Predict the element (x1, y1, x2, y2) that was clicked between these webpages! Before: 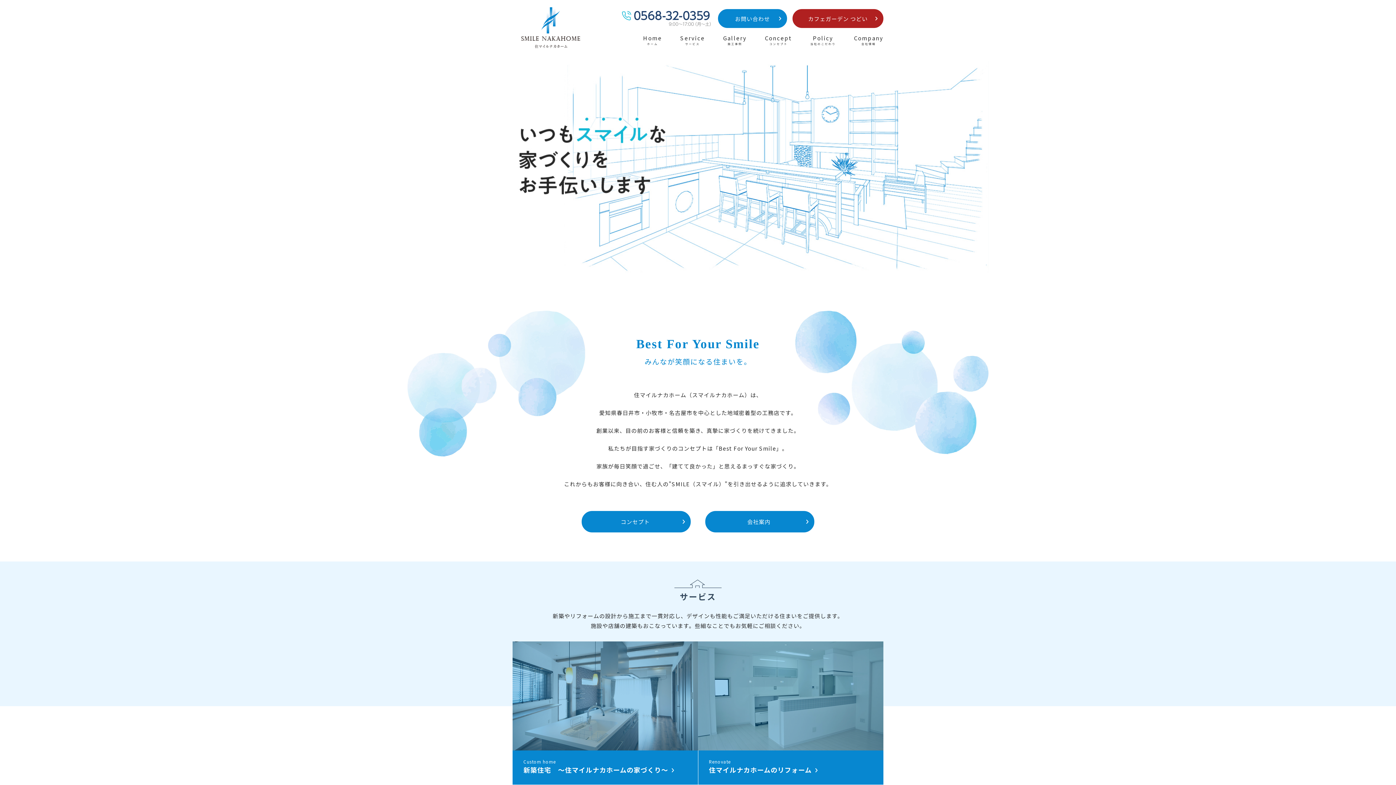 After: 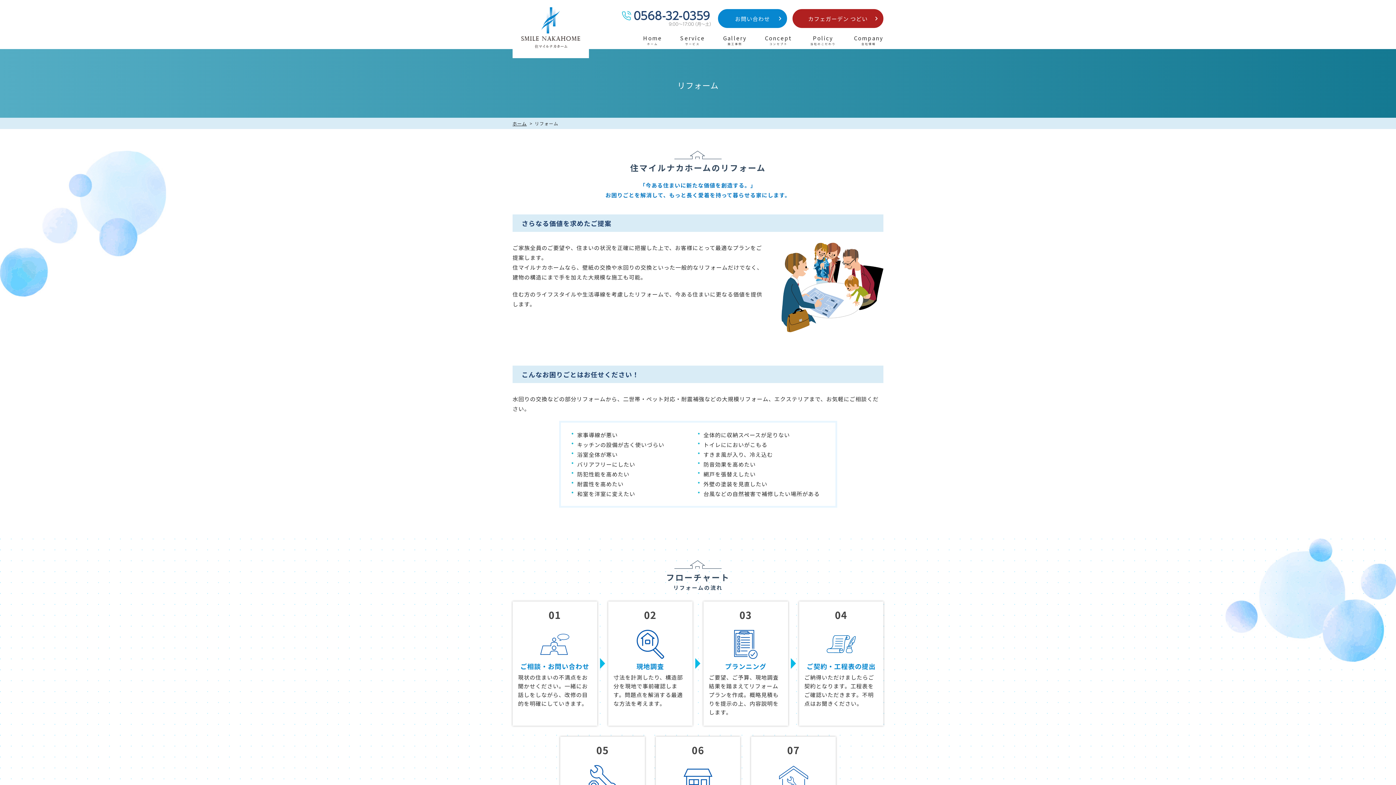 Action: bbox: (698, 641, 883, 785) label: Renovate

住マイルナカホームのリフォーム